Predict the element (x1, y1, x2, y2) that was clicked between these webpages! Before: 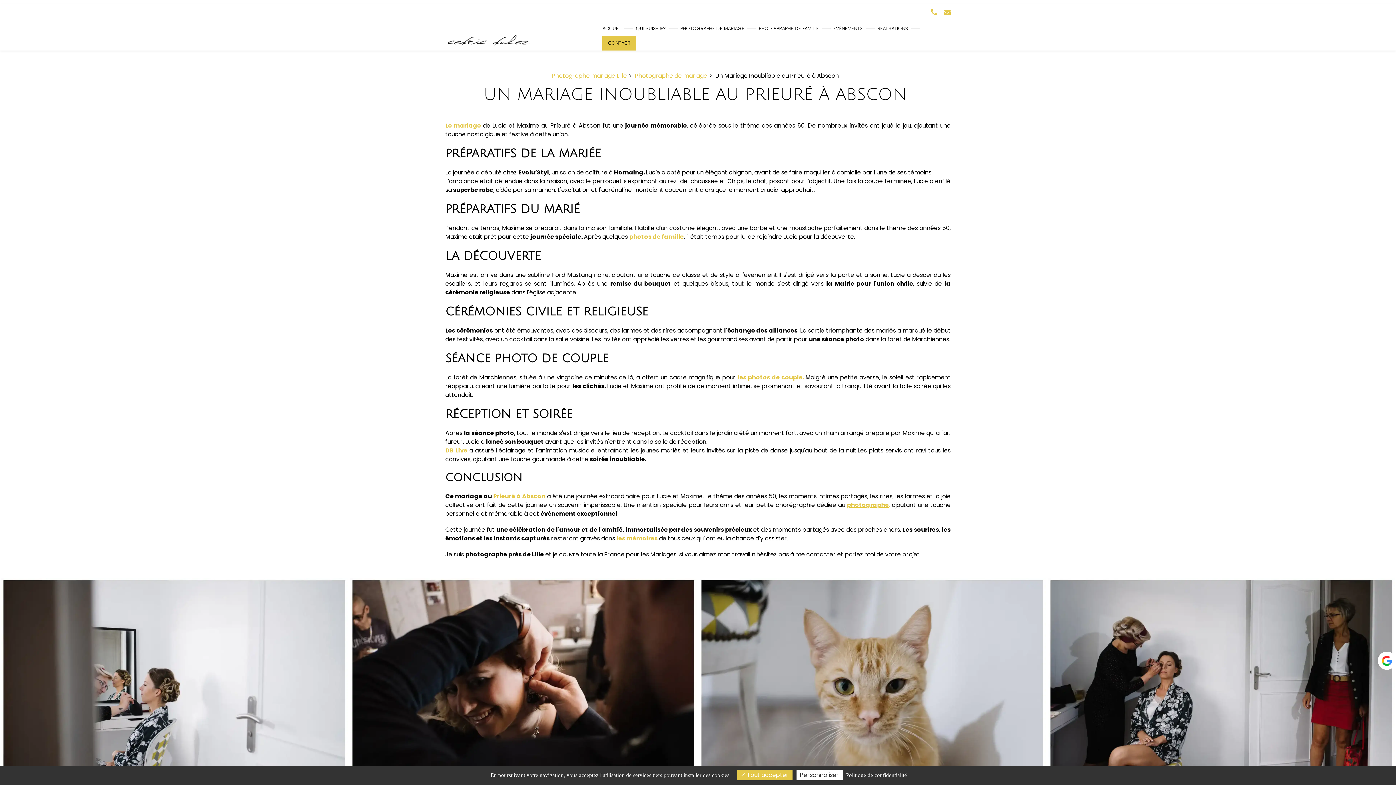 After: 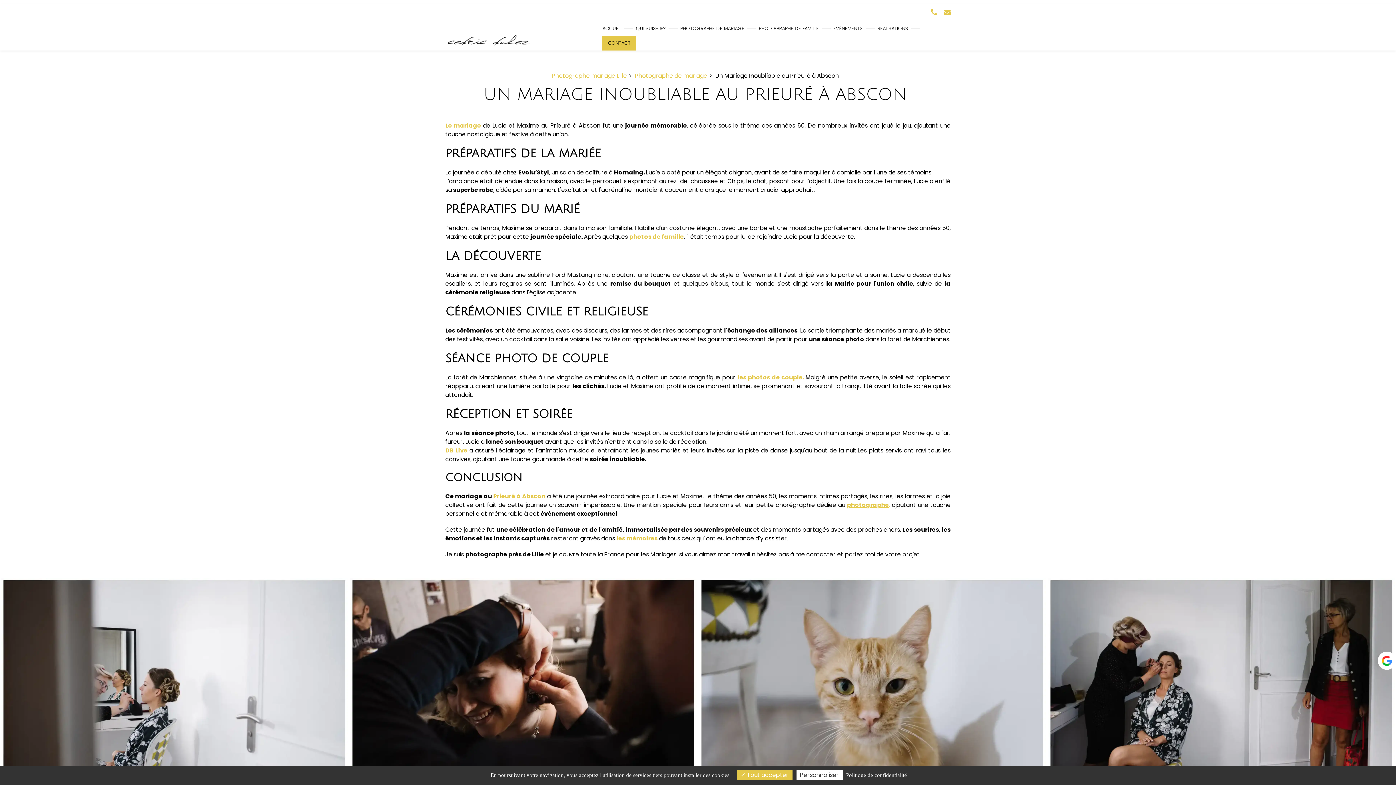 Action: bbox: (1378, 651, 1396, 670)